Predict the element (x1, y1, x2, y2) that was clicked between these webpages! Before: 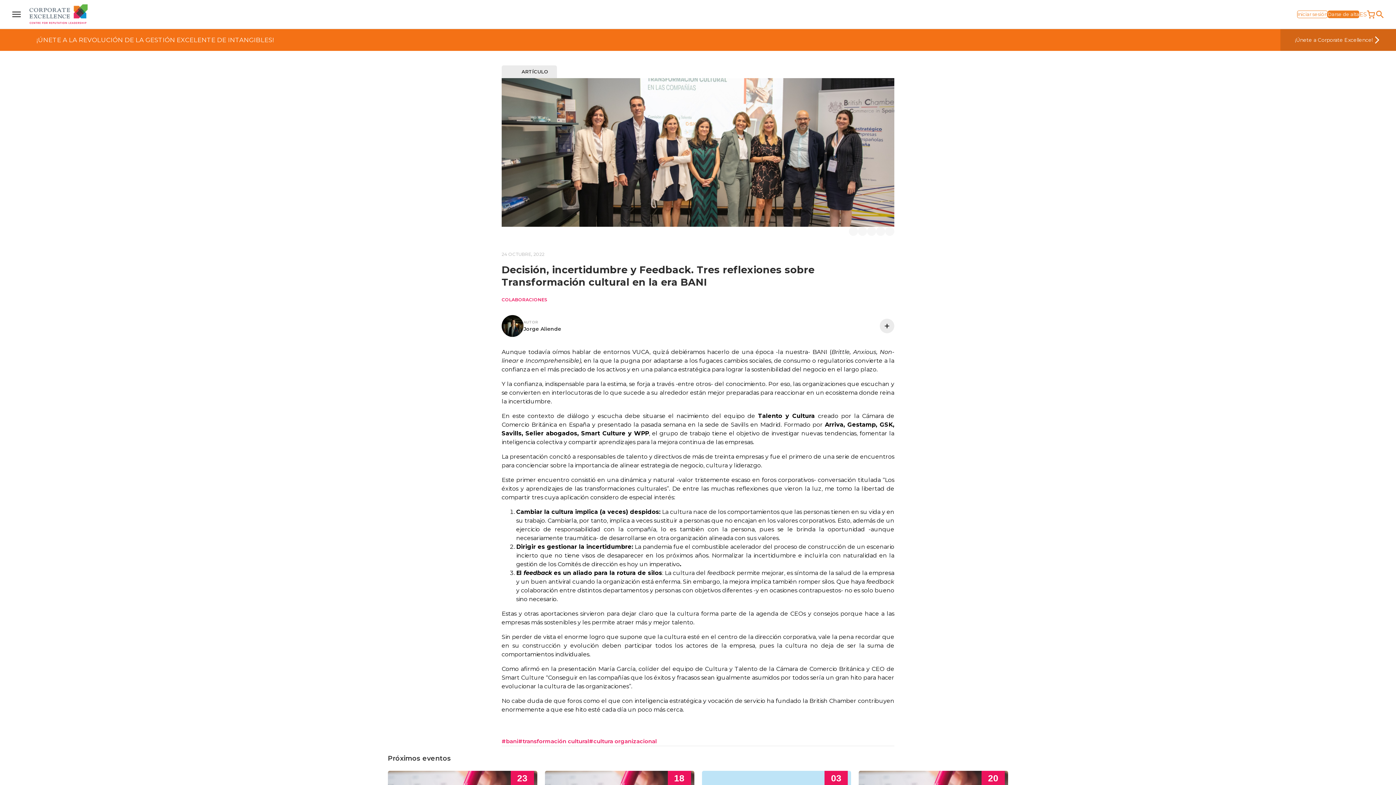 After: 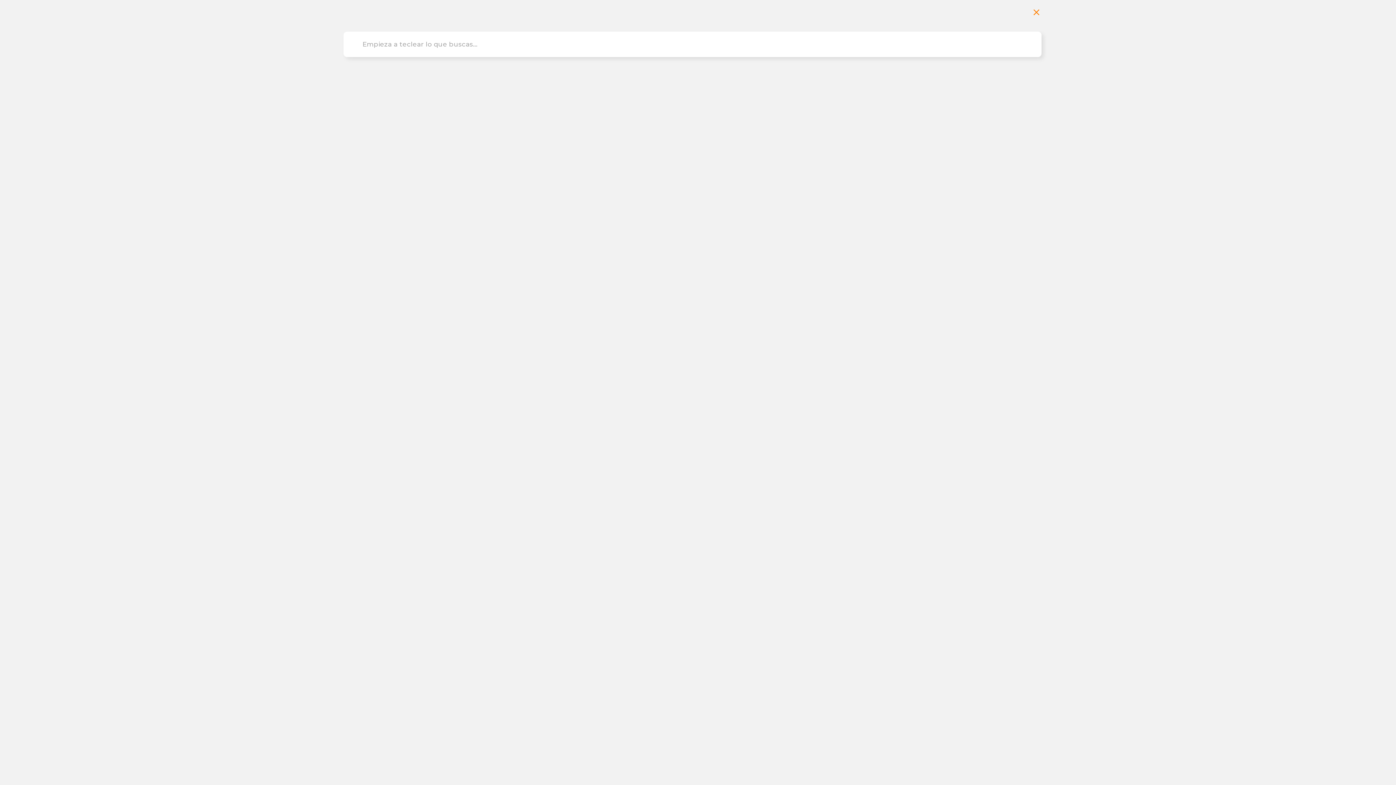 Action: bbox: (1375, 9, 1385, 19) label: search